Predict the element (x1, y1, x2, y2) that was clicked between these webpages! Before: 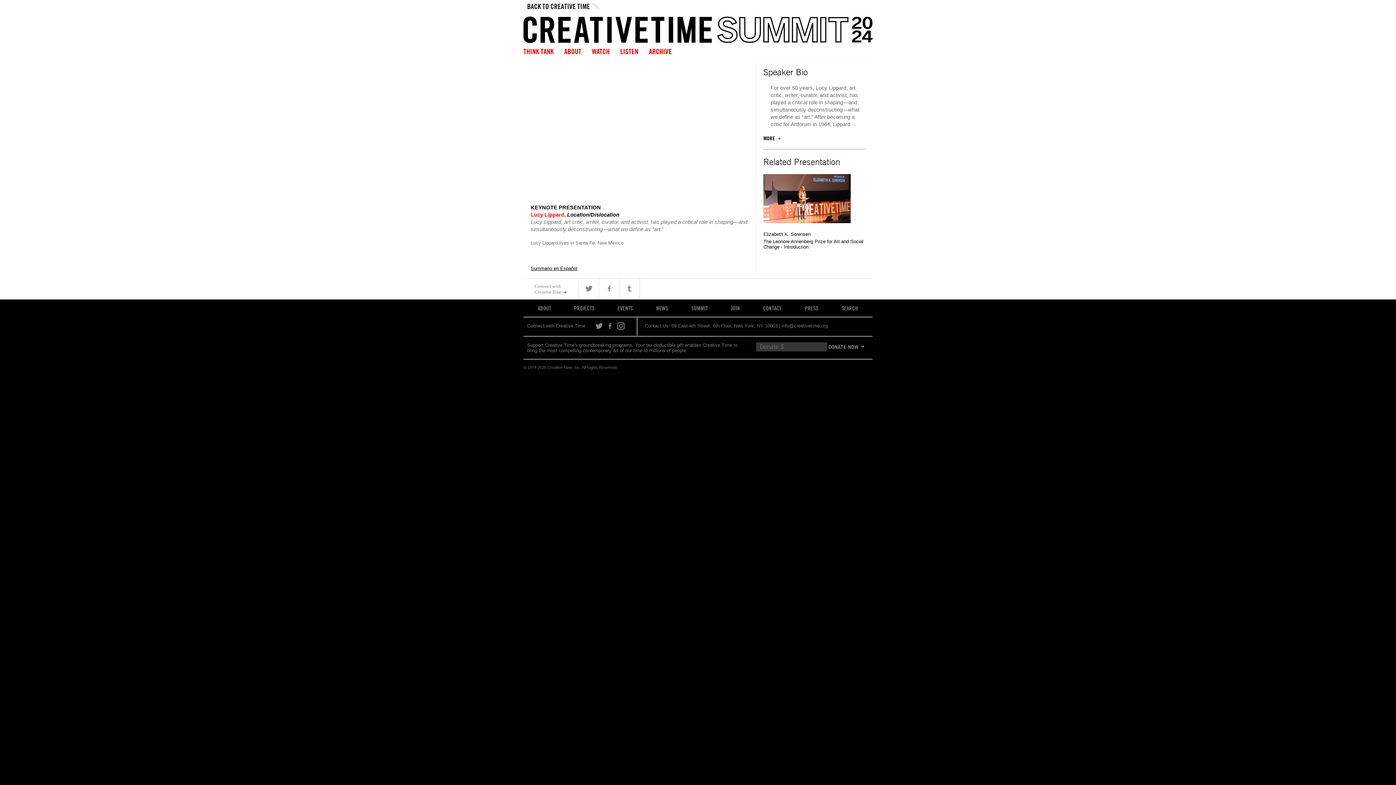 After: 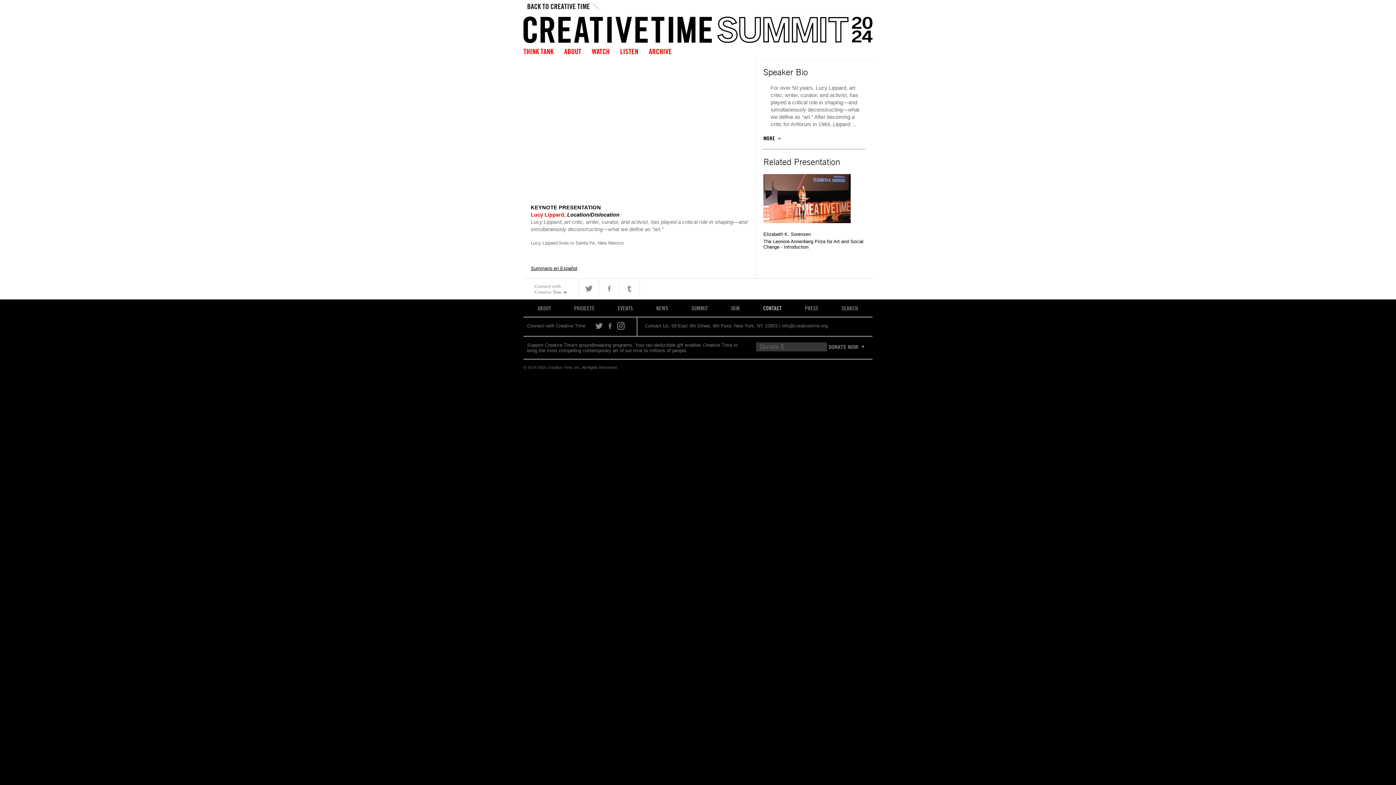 Action: bbox: (763, 304, 781, 311) label: CONTACT